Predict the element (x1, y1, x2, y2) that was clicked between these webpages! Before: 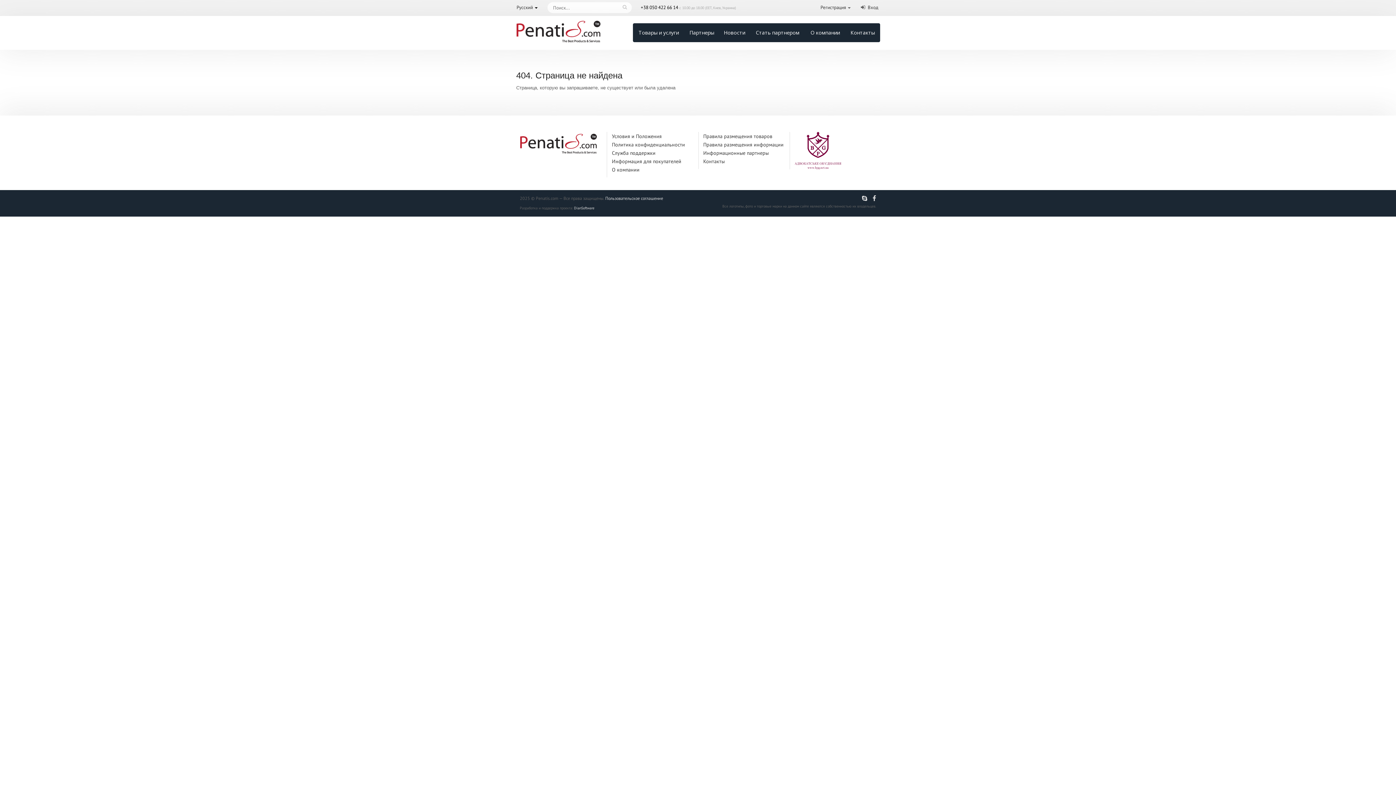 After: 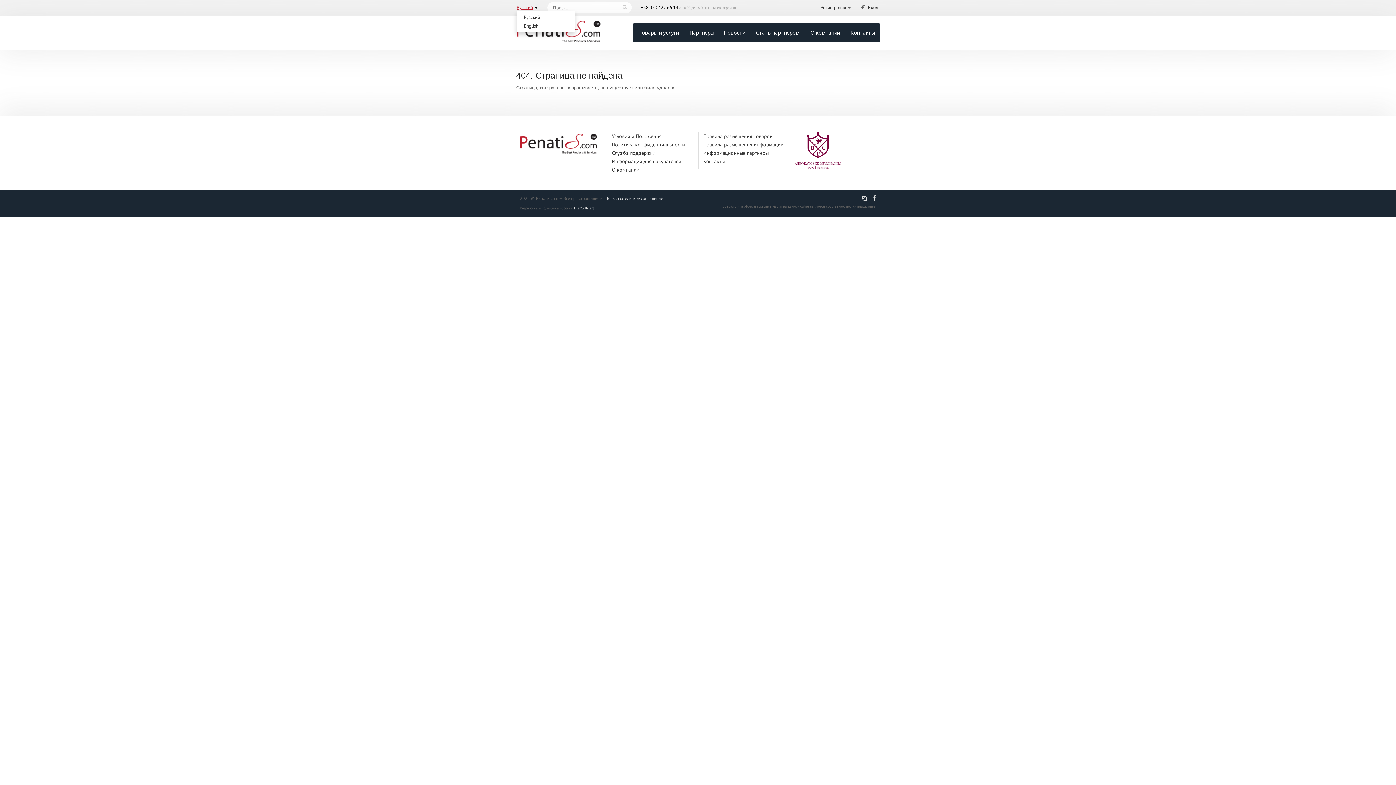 Action: bbox: (516, 4, 533, 10) label: Русский